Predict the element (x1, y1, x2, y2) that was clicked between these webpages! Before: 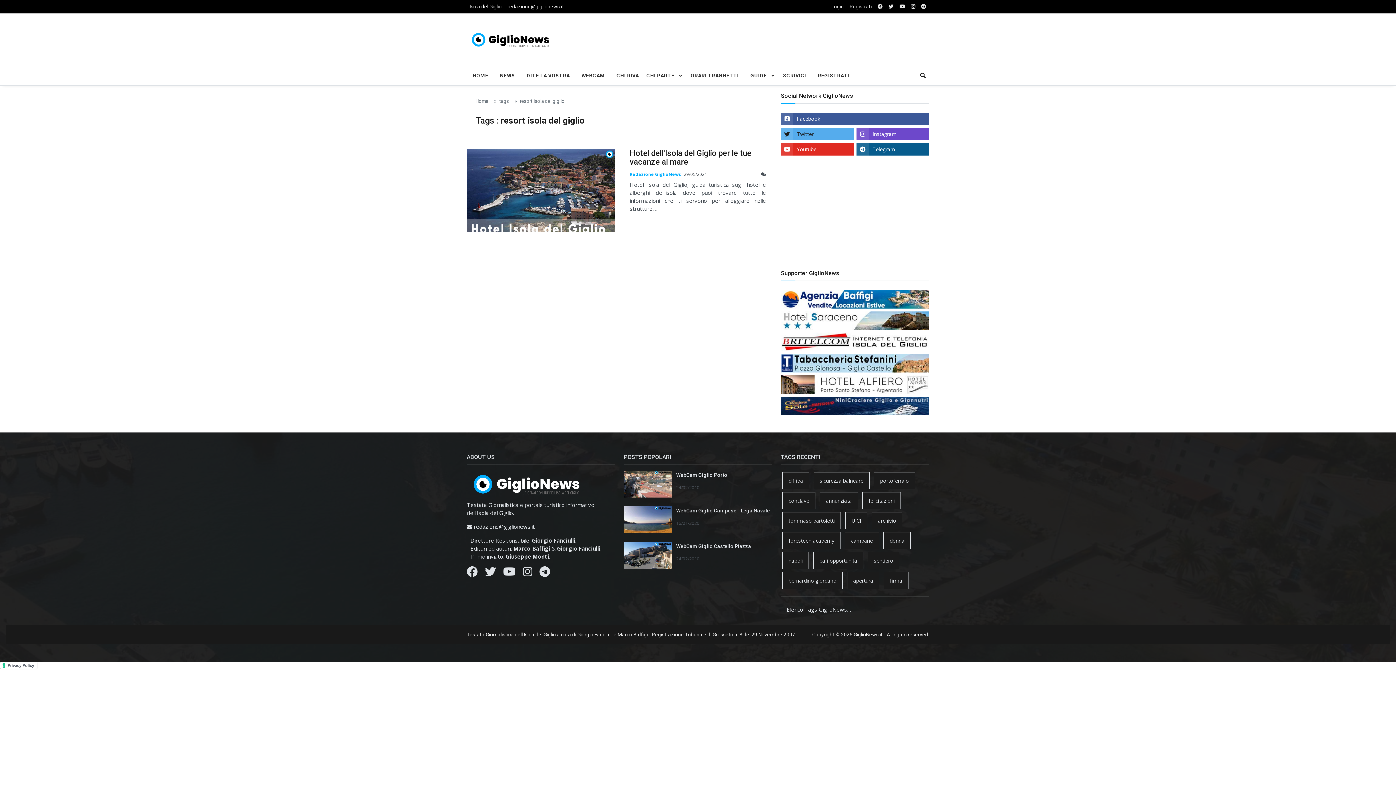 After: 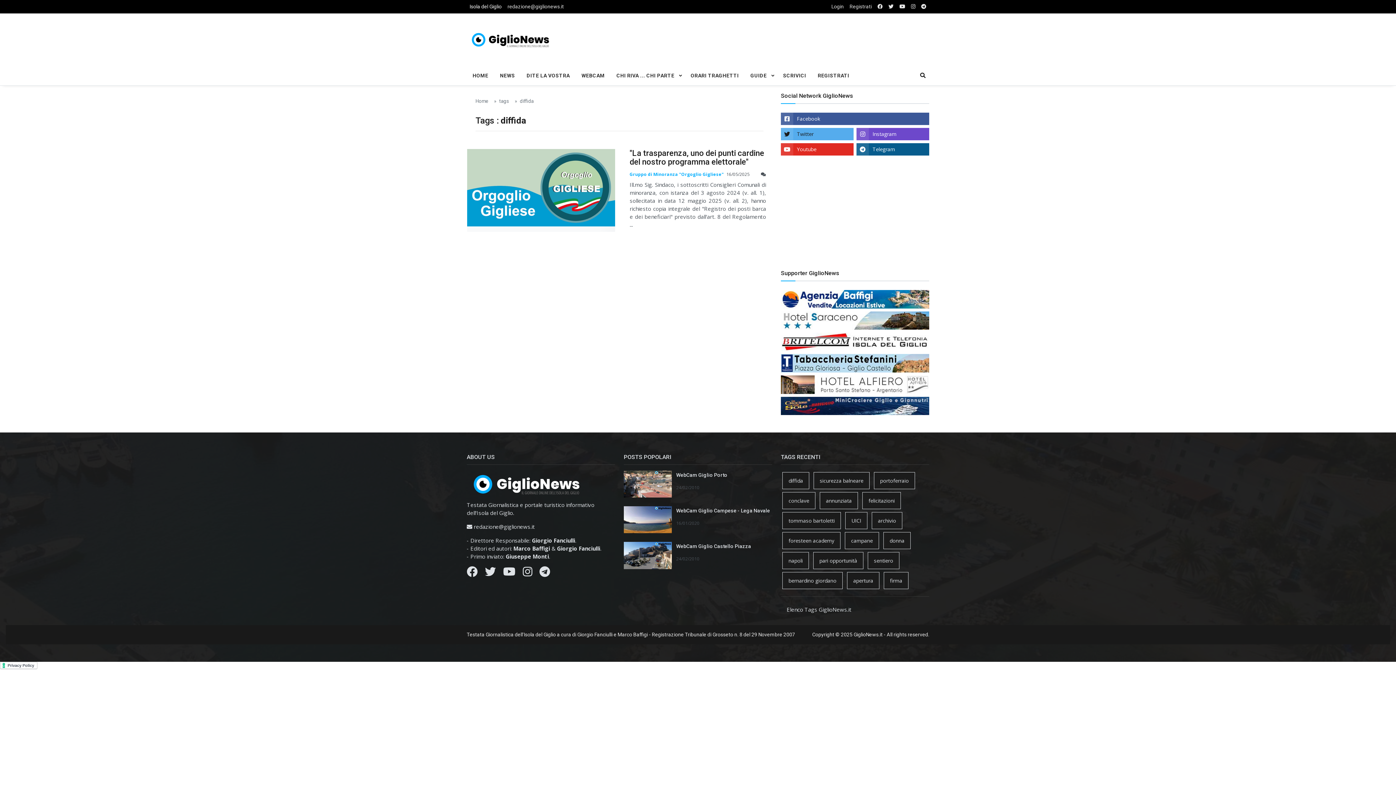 Action: label: diffida bbox: (782, 472, 809, 489)